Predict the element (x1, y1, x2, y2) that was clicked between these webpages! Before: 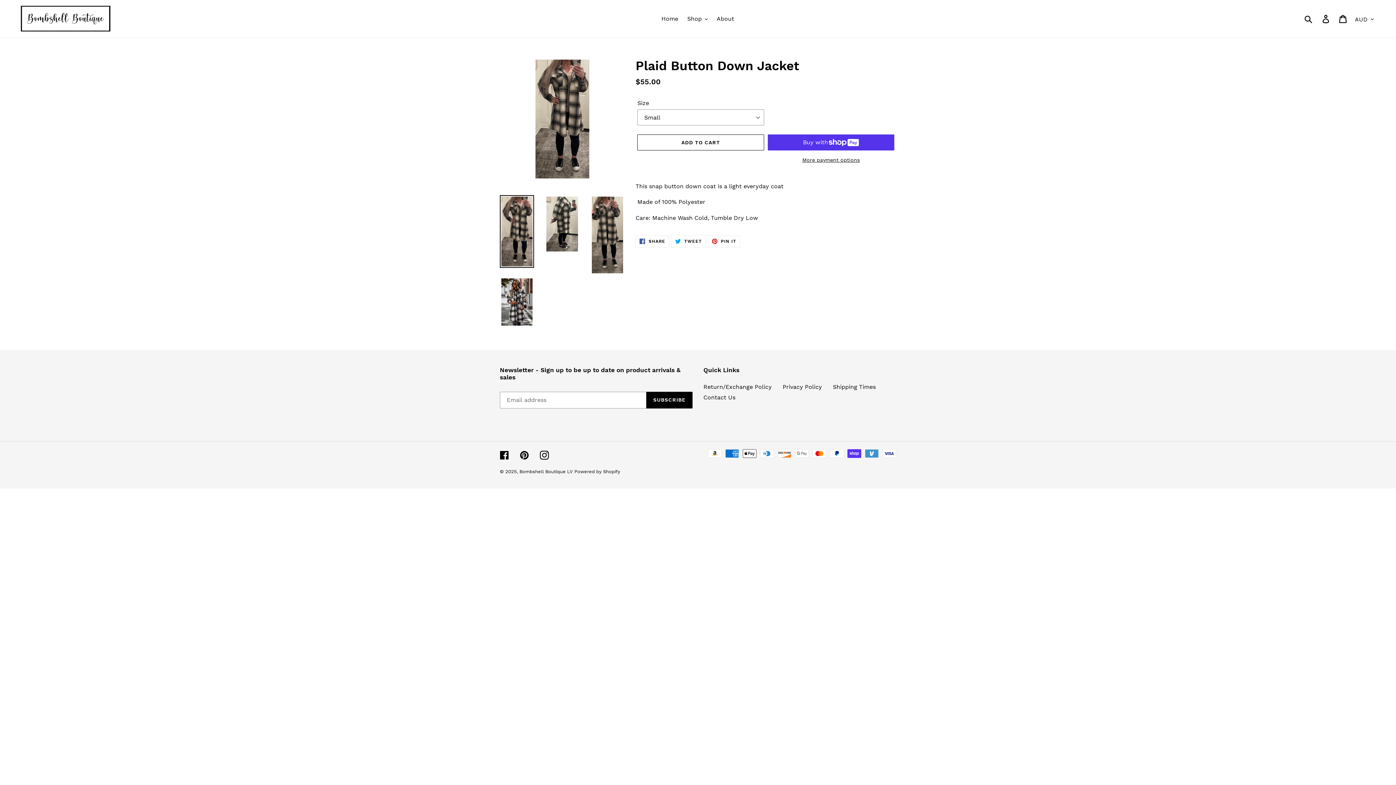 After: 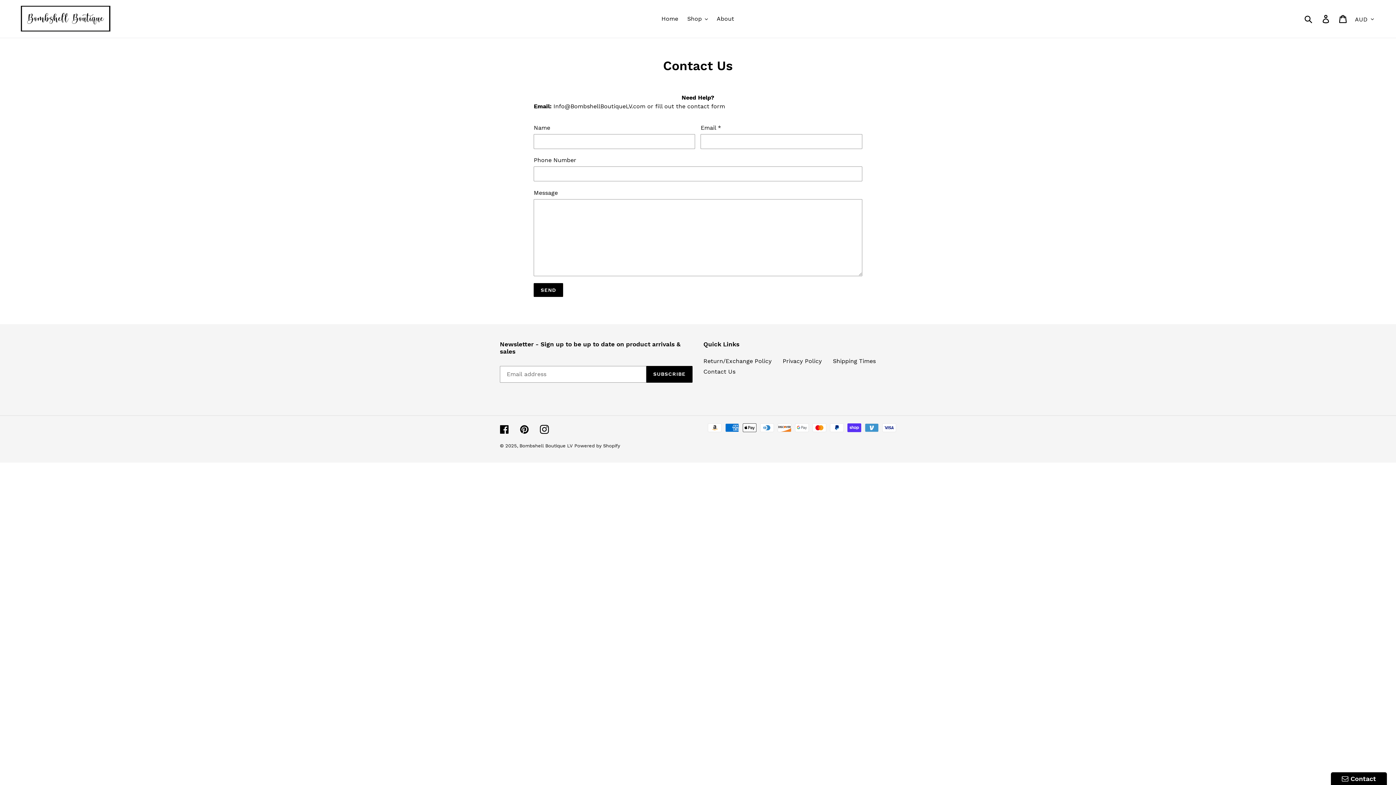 Action: label: Contact Us bbox: (703, 394, 735, 401)